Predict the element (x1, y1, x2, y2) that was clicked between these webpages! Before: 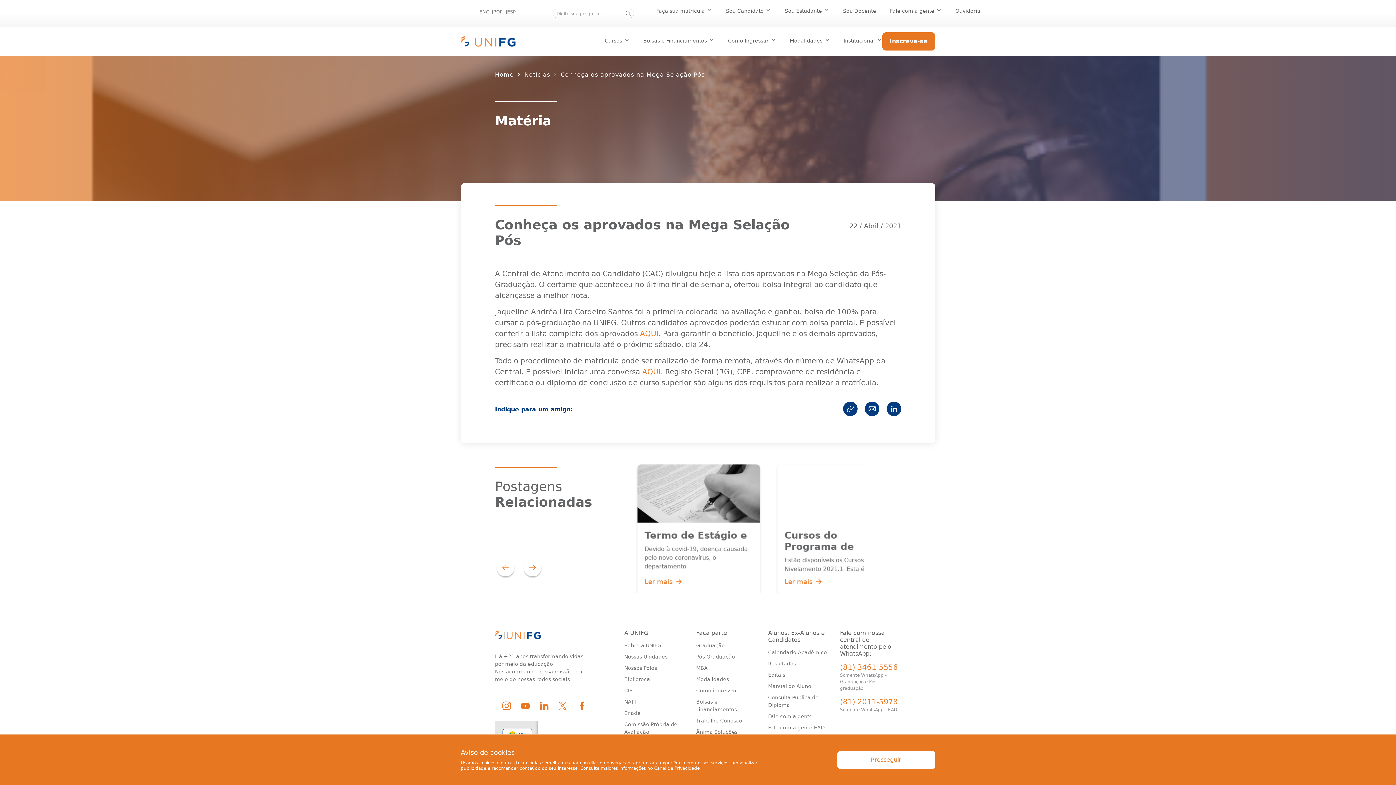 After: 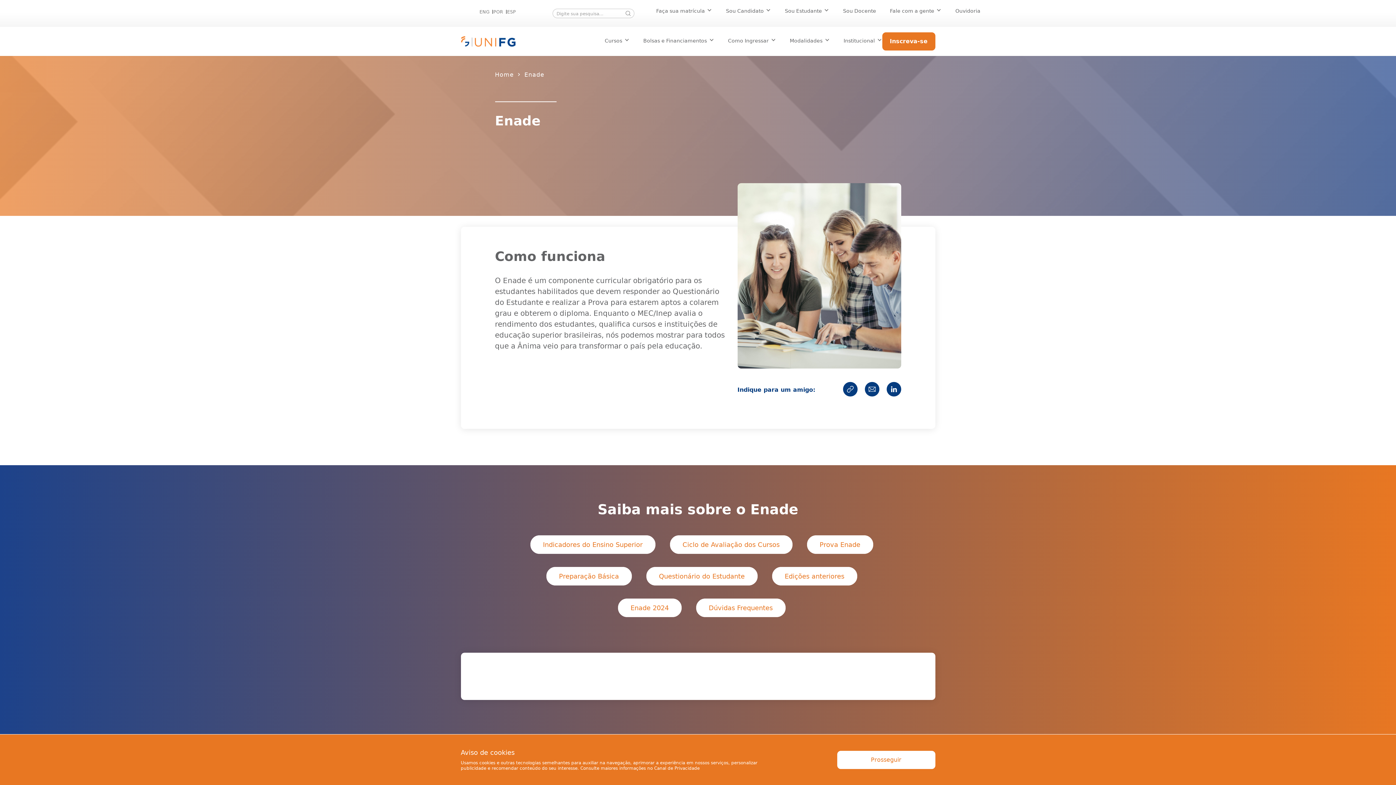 Action: bbox: (624, 710, 640, 716) label: Enade